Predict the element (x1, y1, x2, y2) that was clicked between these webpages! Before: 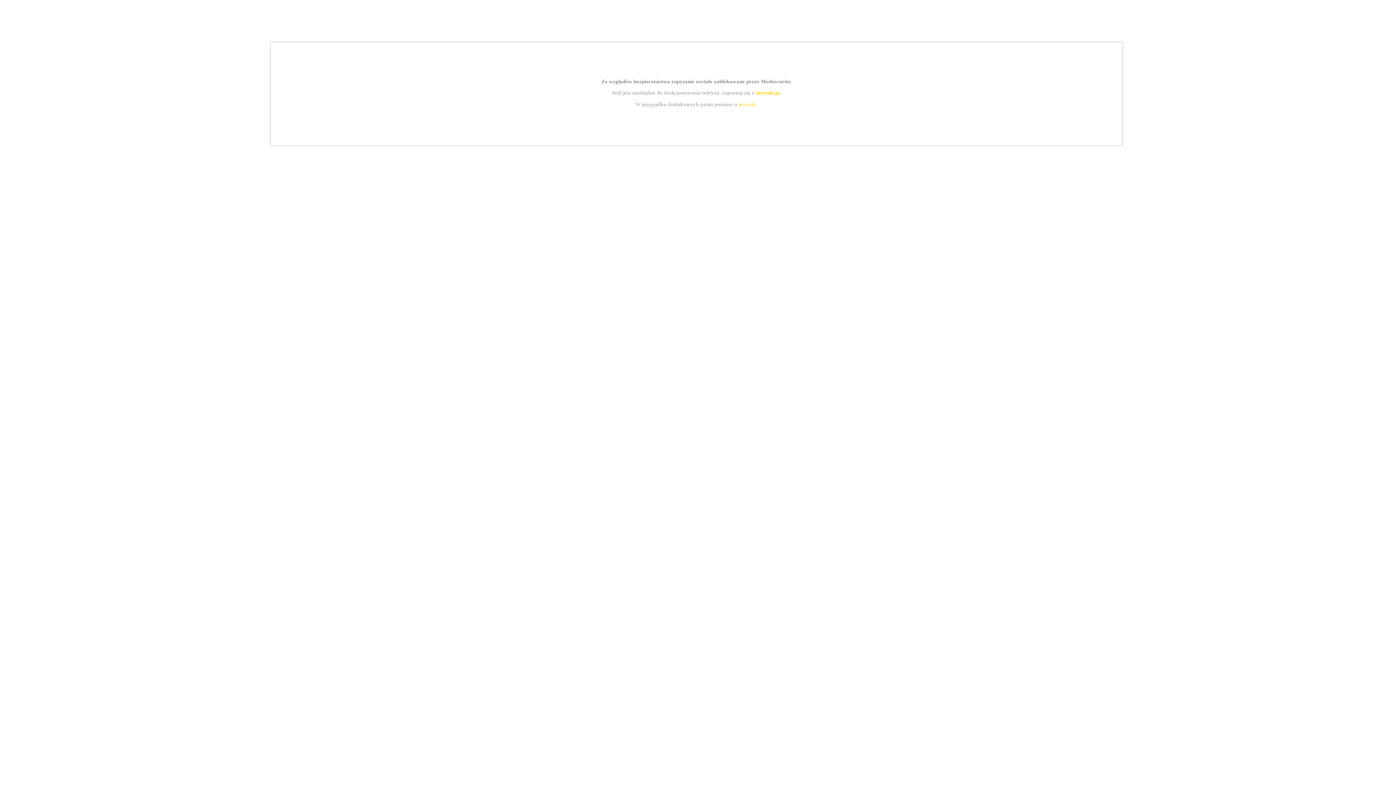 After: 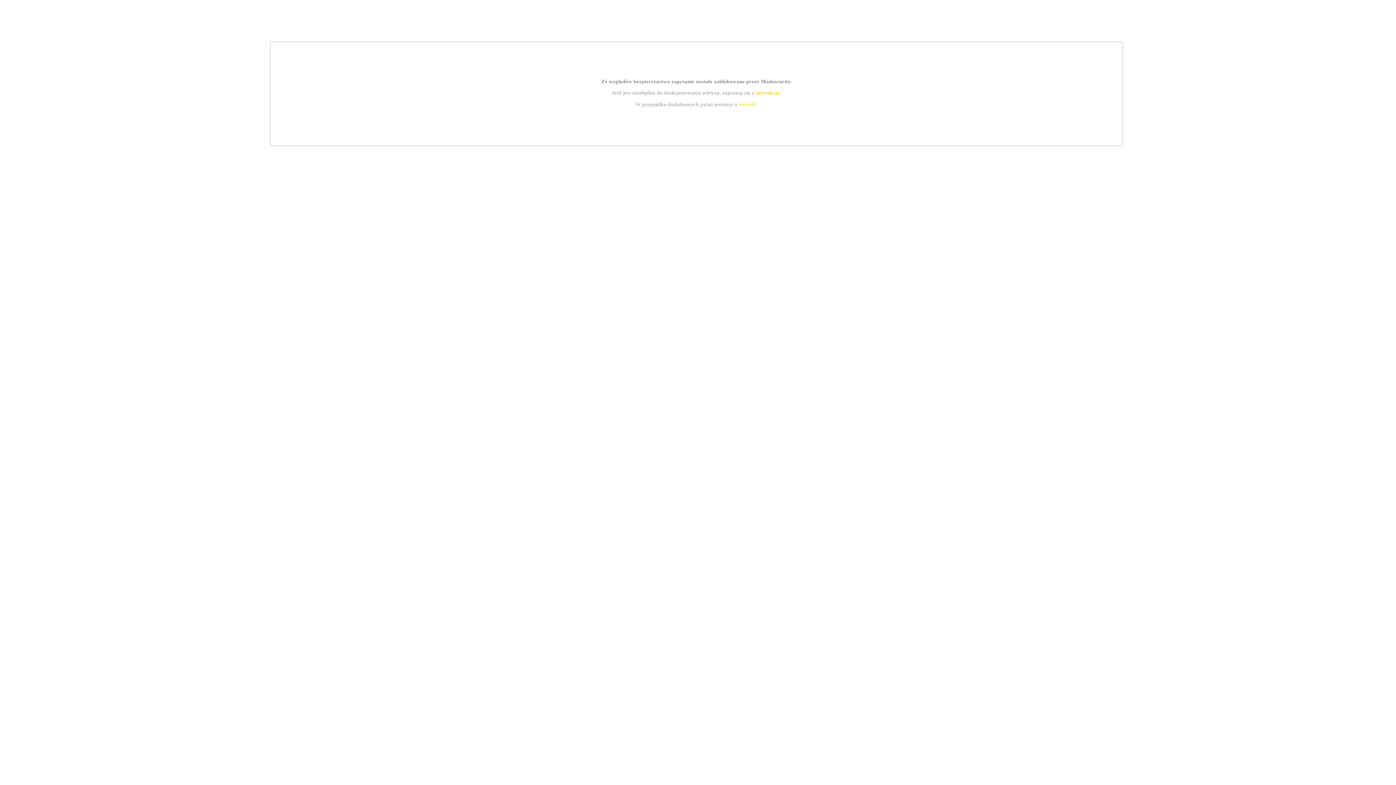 Action: label: kontakt bbox: (739, 101, 756, 107)